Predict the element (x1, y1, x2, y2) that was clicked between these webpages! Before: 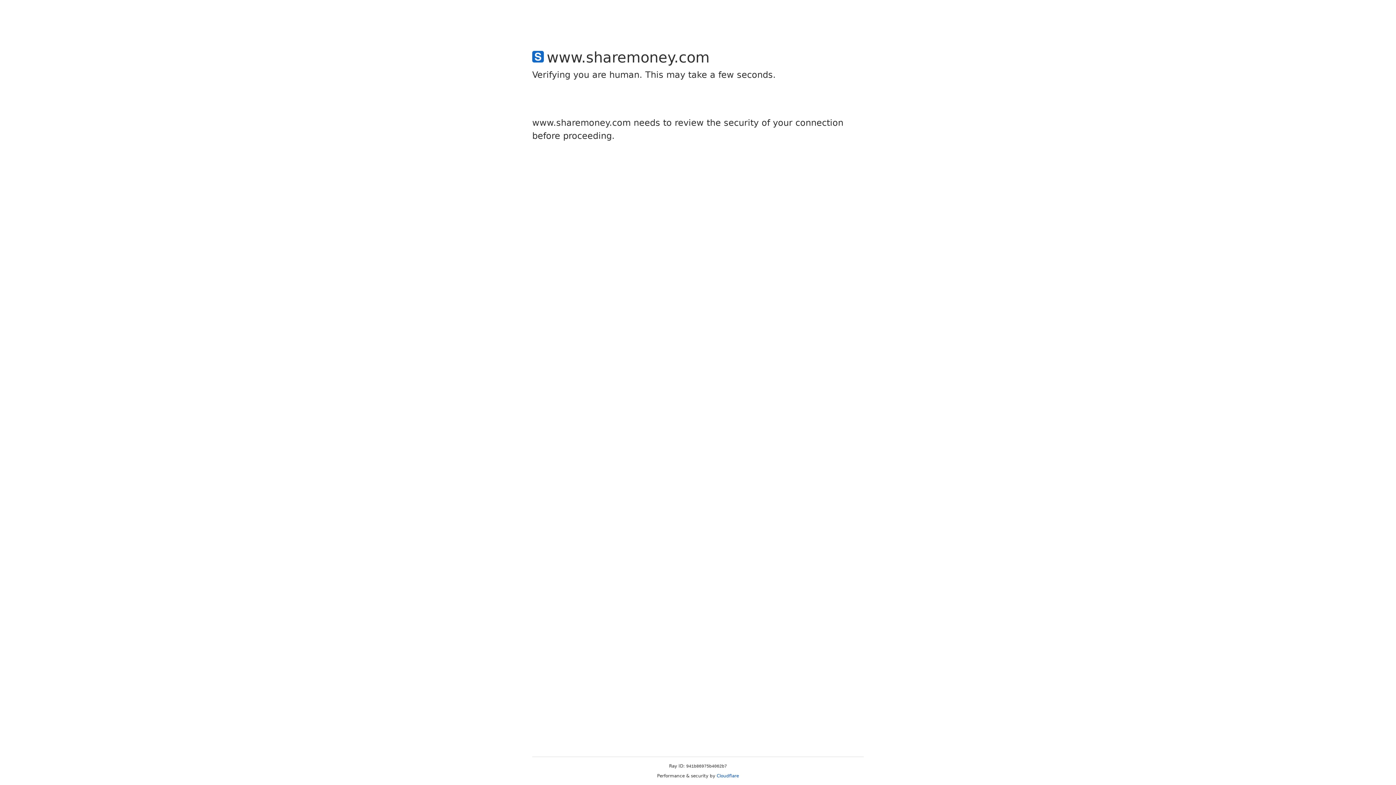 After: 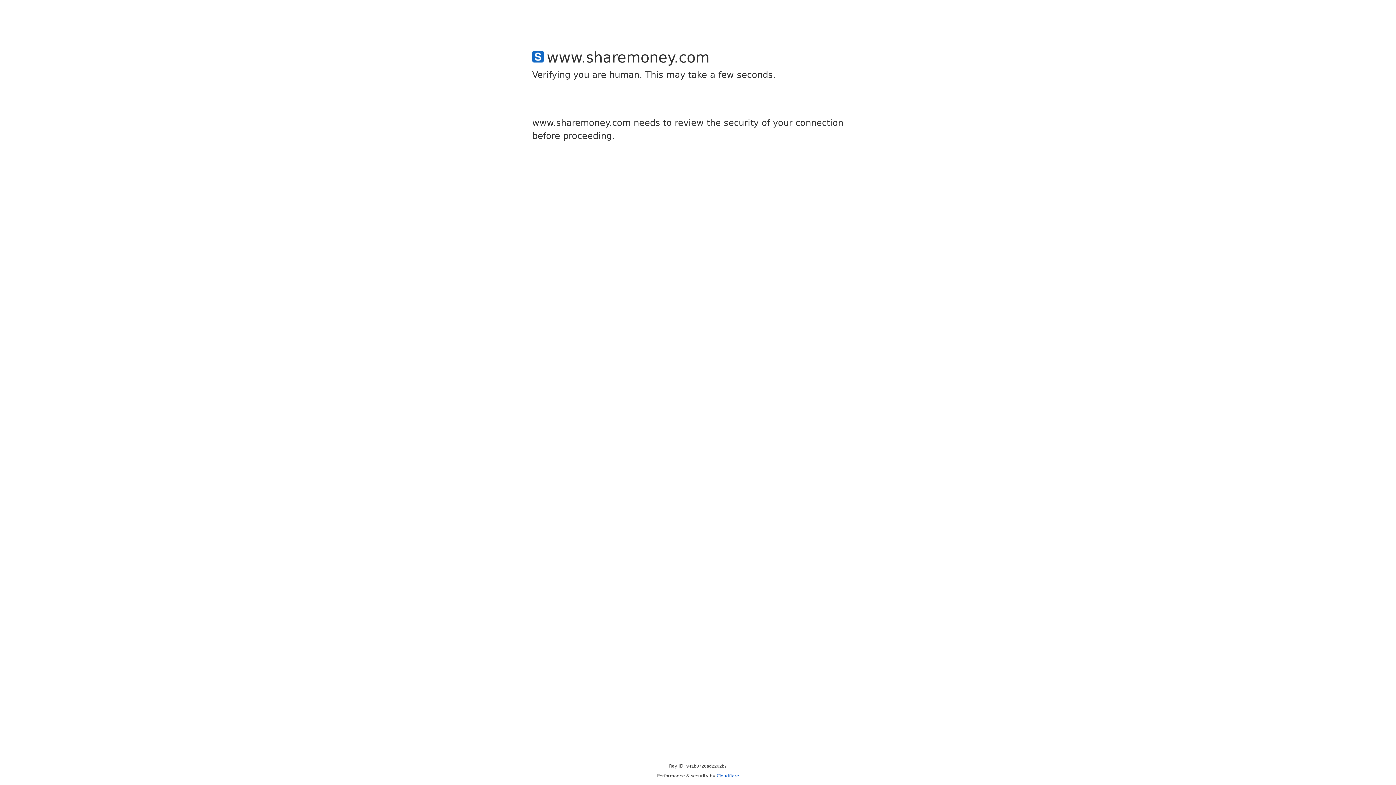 Action: bbox: (716, 773, 739, 778) label: Cloudflare